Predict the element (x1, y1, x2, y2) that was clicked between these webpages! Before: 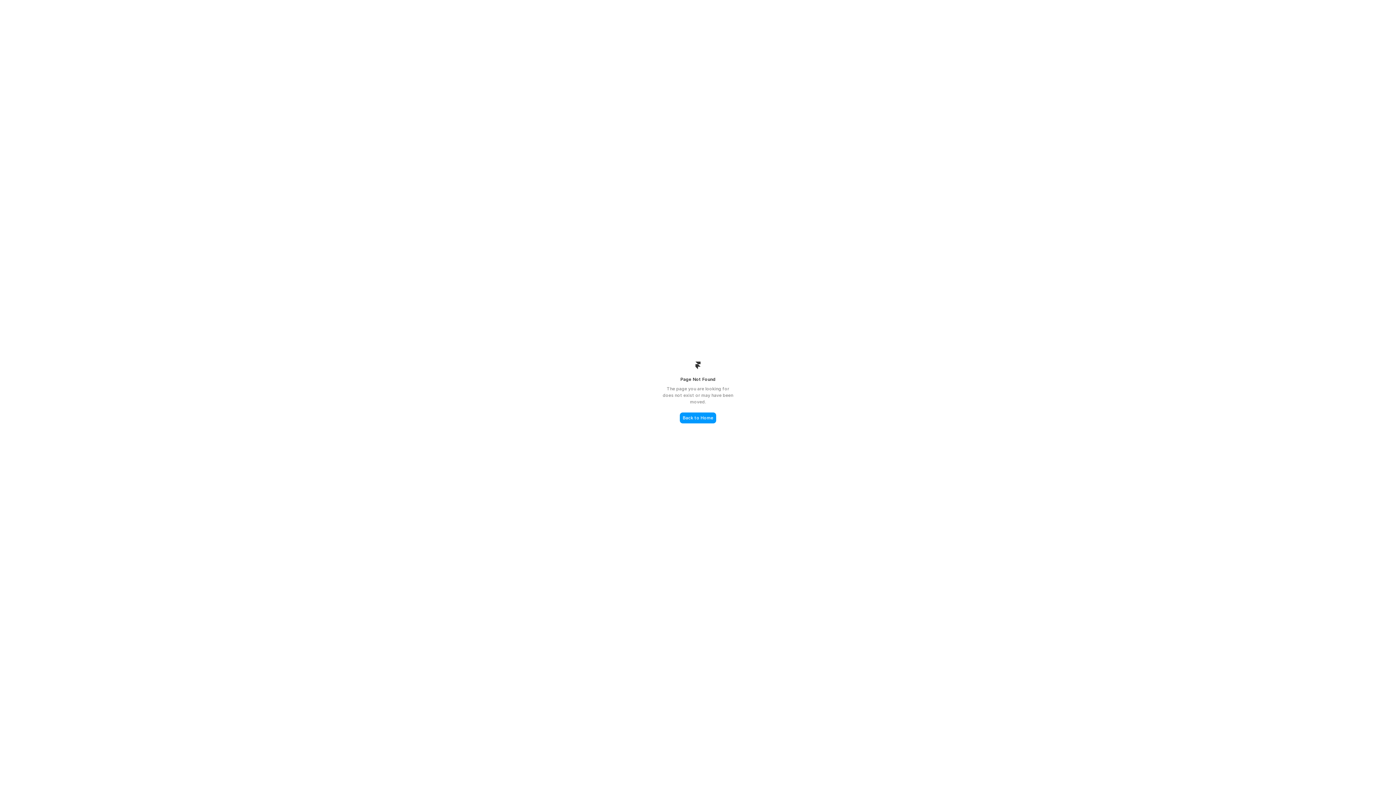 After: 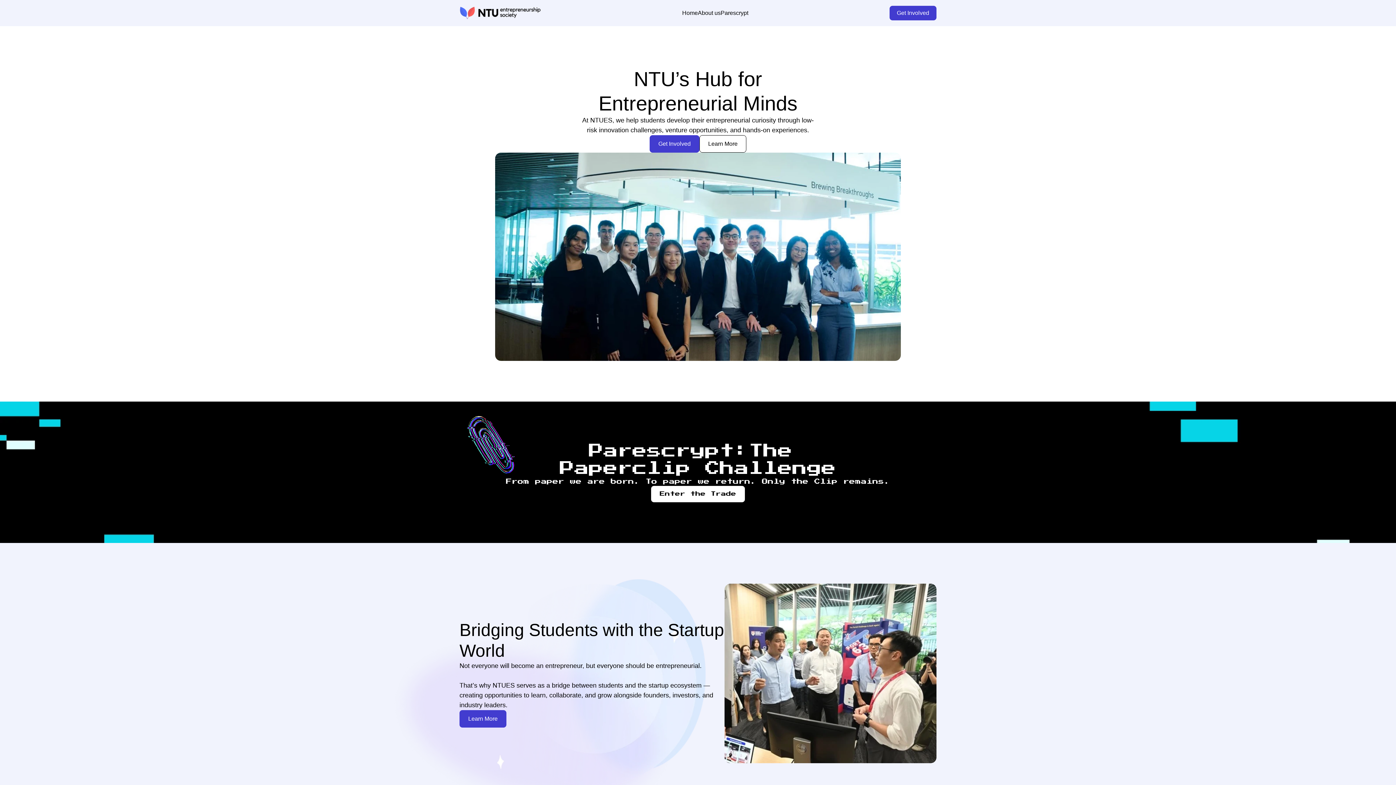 Action: bbox: (680, 412, 716, 423) label: Back to Home